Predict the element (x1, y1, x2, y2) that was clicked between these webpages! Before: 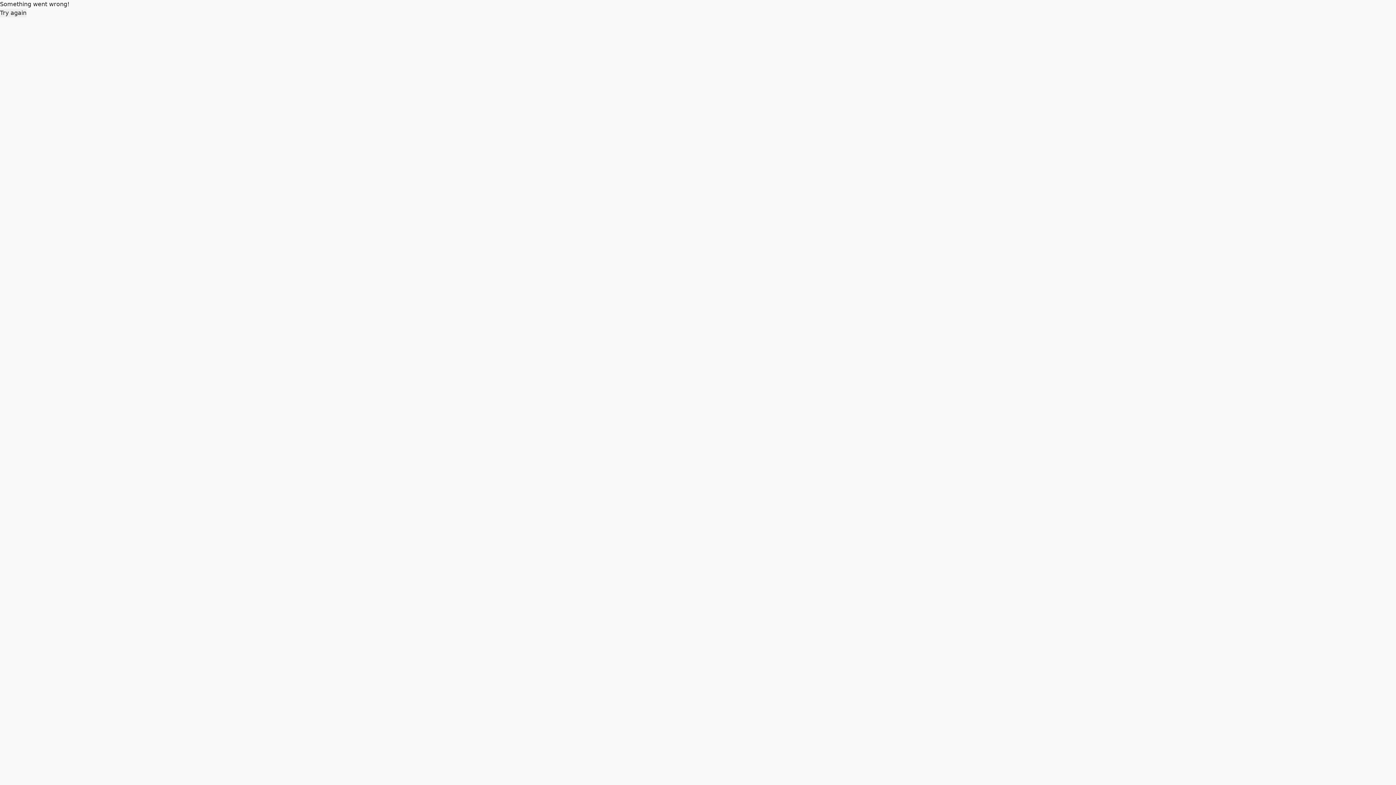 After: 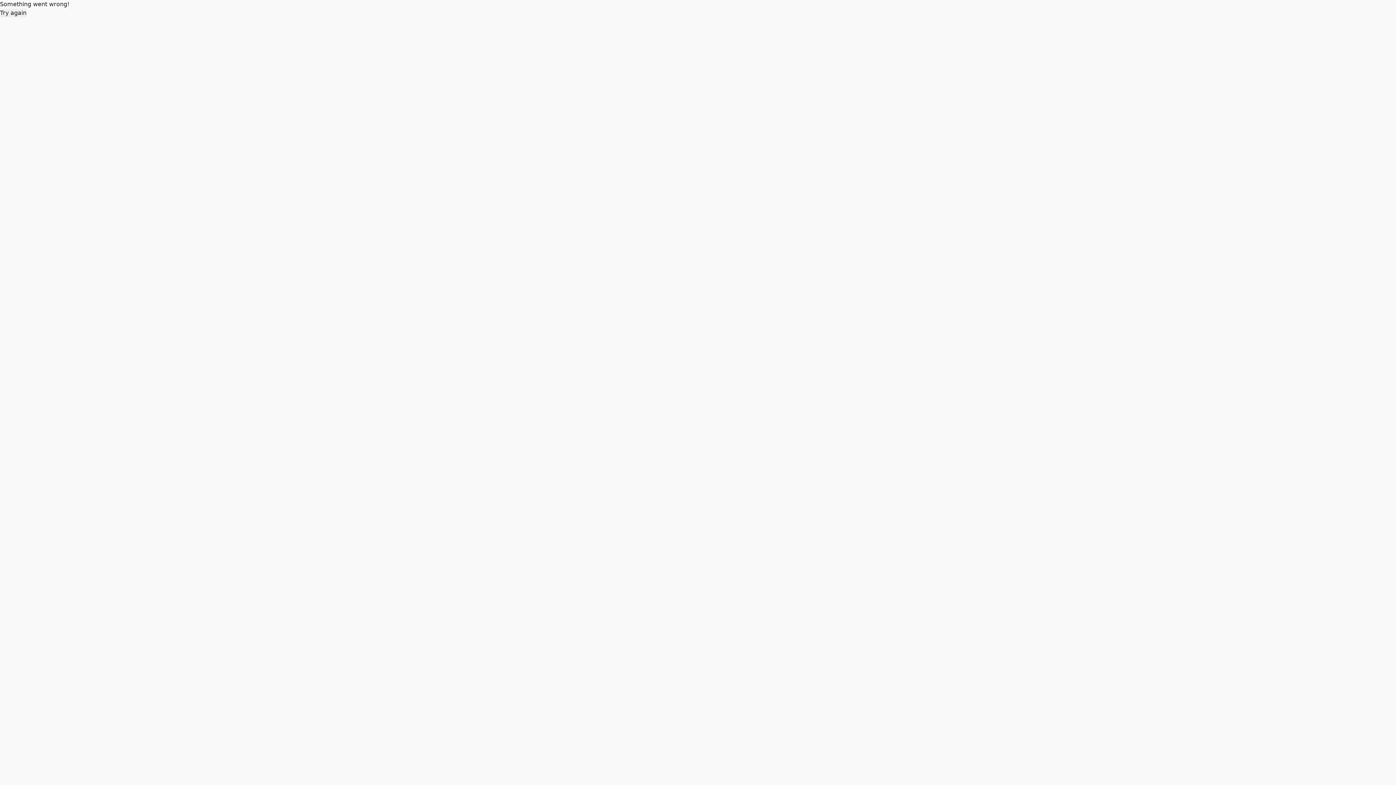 Action: bbox: (0, 8, 26, 17) label: Try again